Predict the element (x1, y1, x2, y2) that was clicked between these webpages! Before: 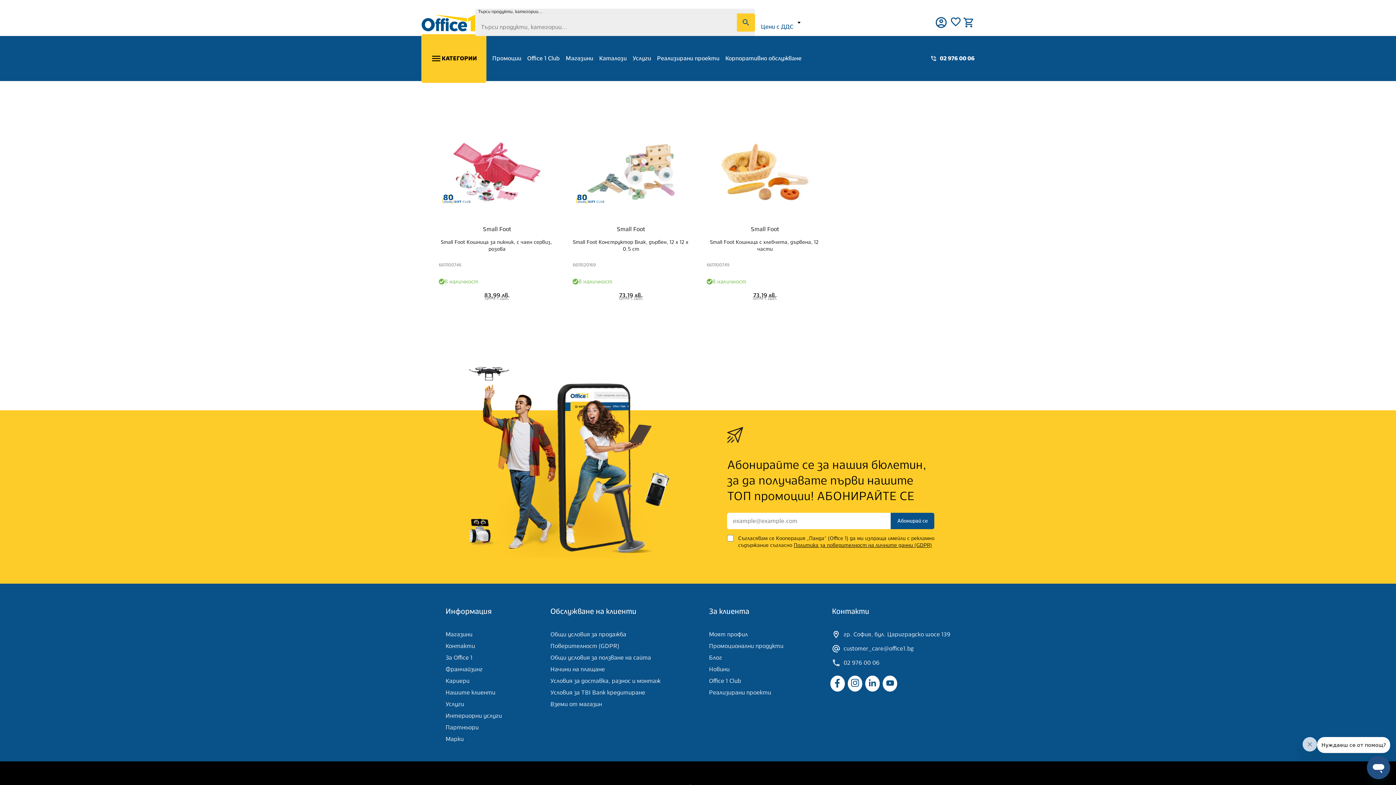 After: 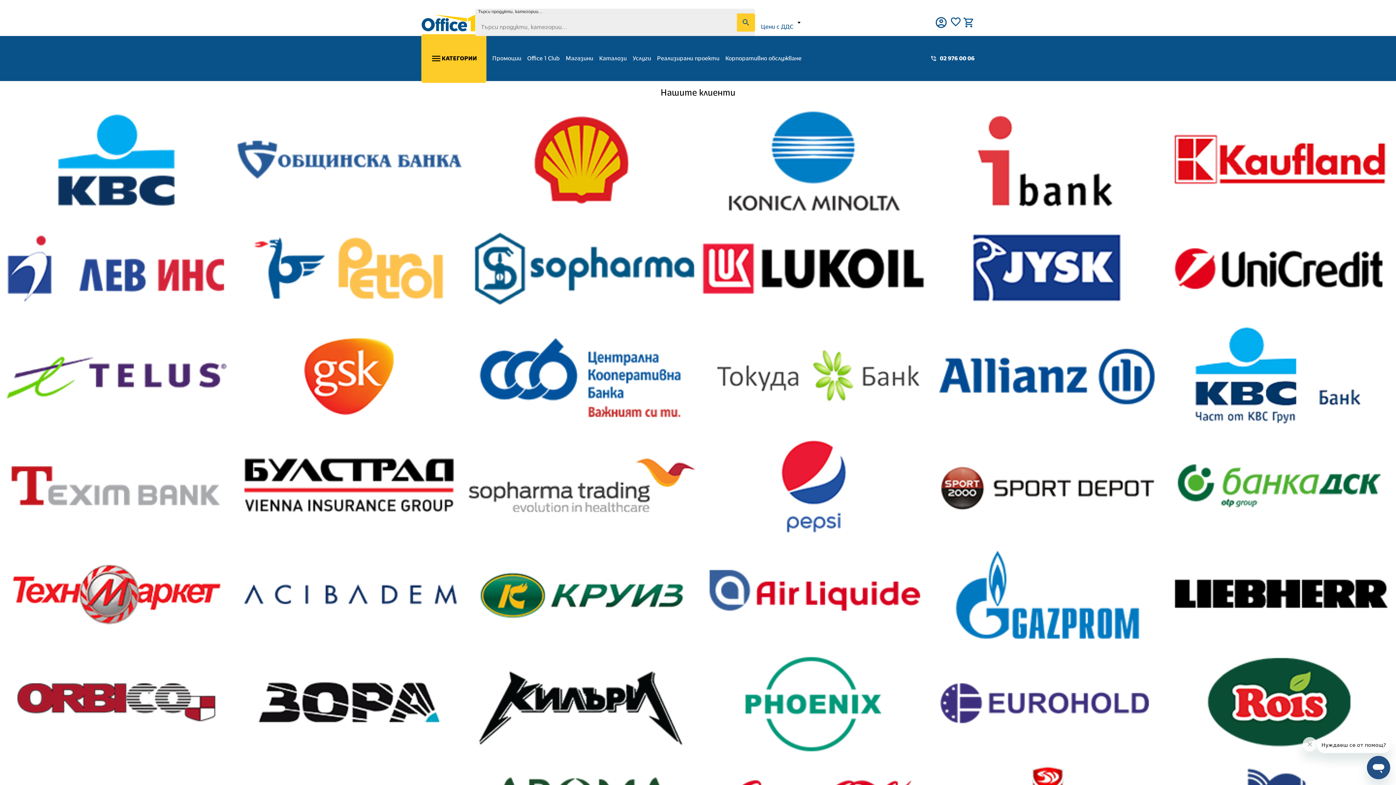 Action: label: Нашите клиенти bbox: (445, 688, 495, 697)